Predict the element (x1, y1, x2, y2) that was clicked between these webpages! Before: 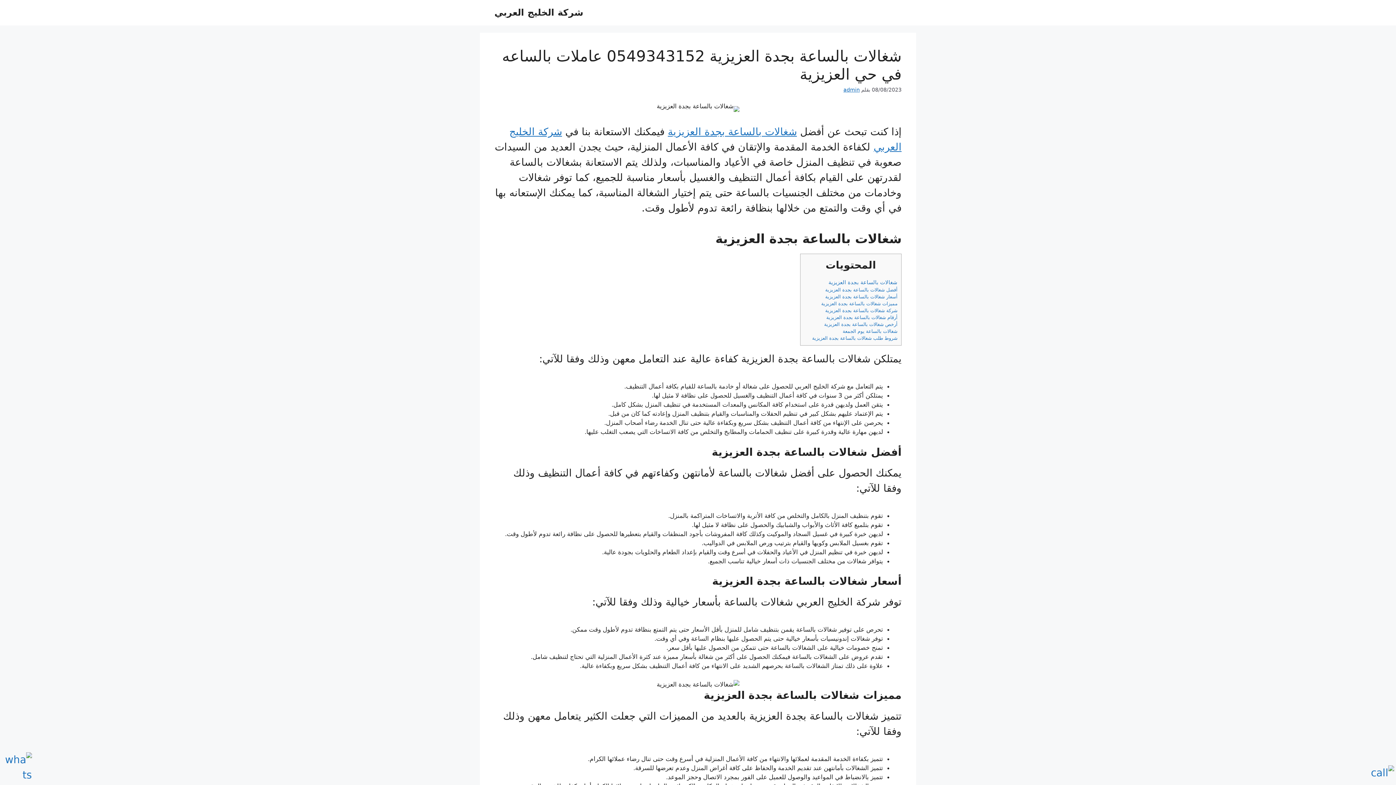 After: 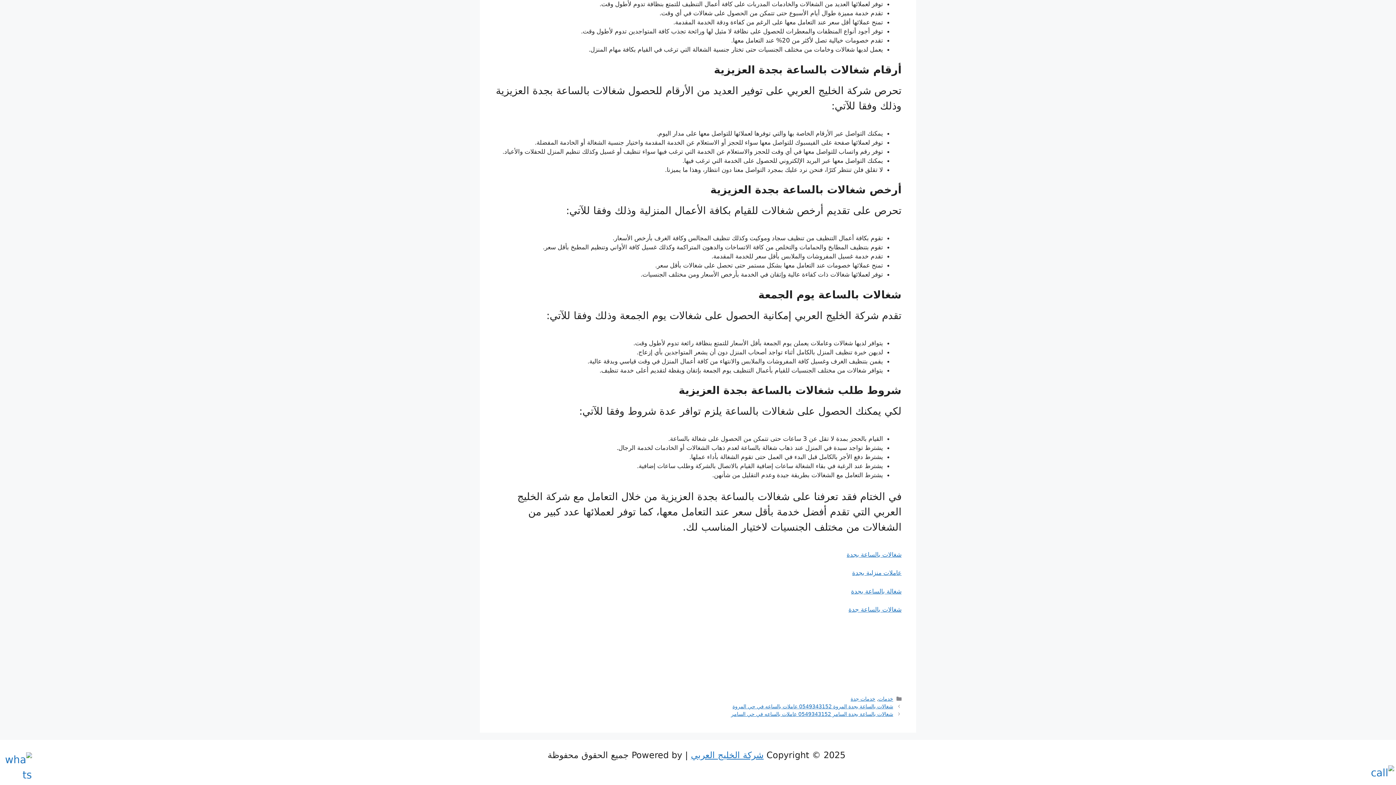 Action: label: أرخص شغالات بالساعة بجدة العزيزية bbox: (824, 321, 897, 327)